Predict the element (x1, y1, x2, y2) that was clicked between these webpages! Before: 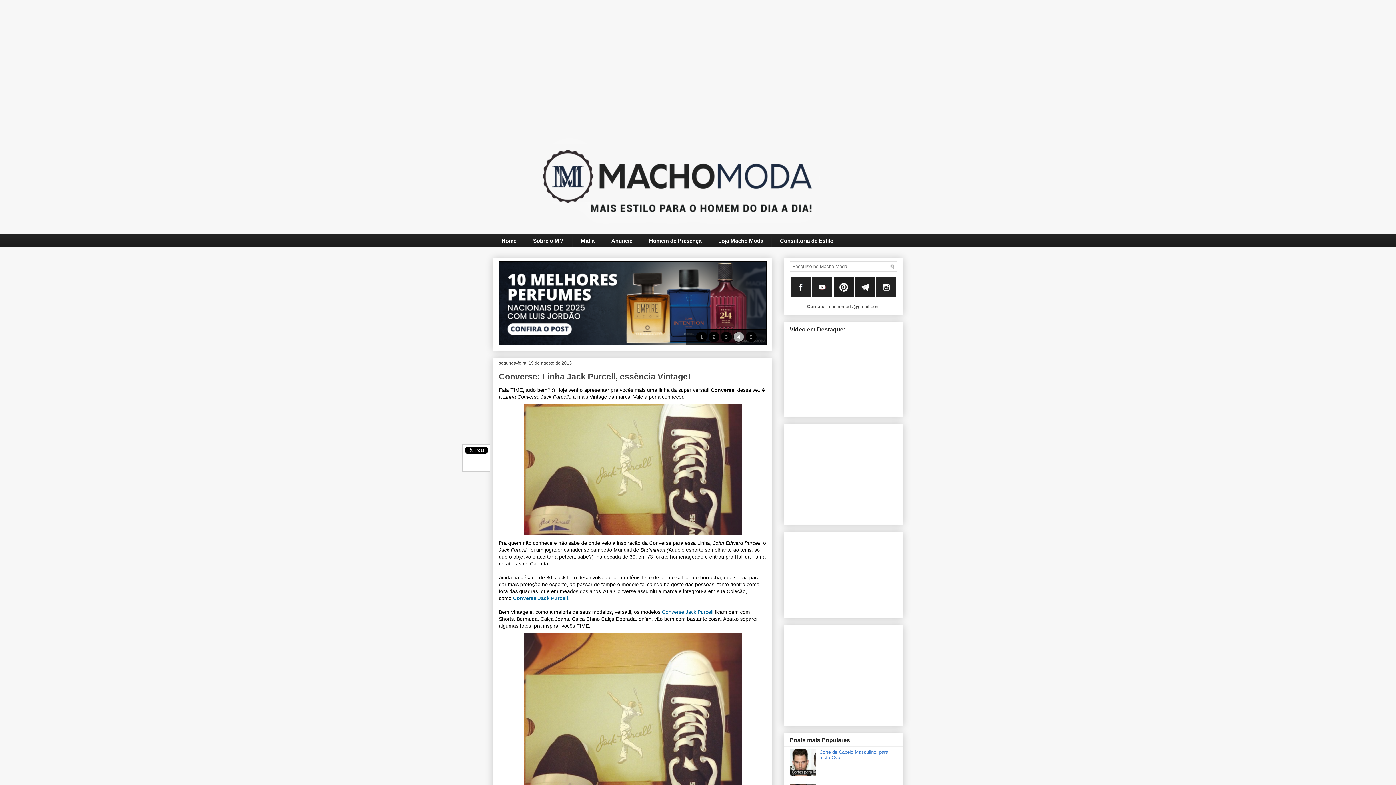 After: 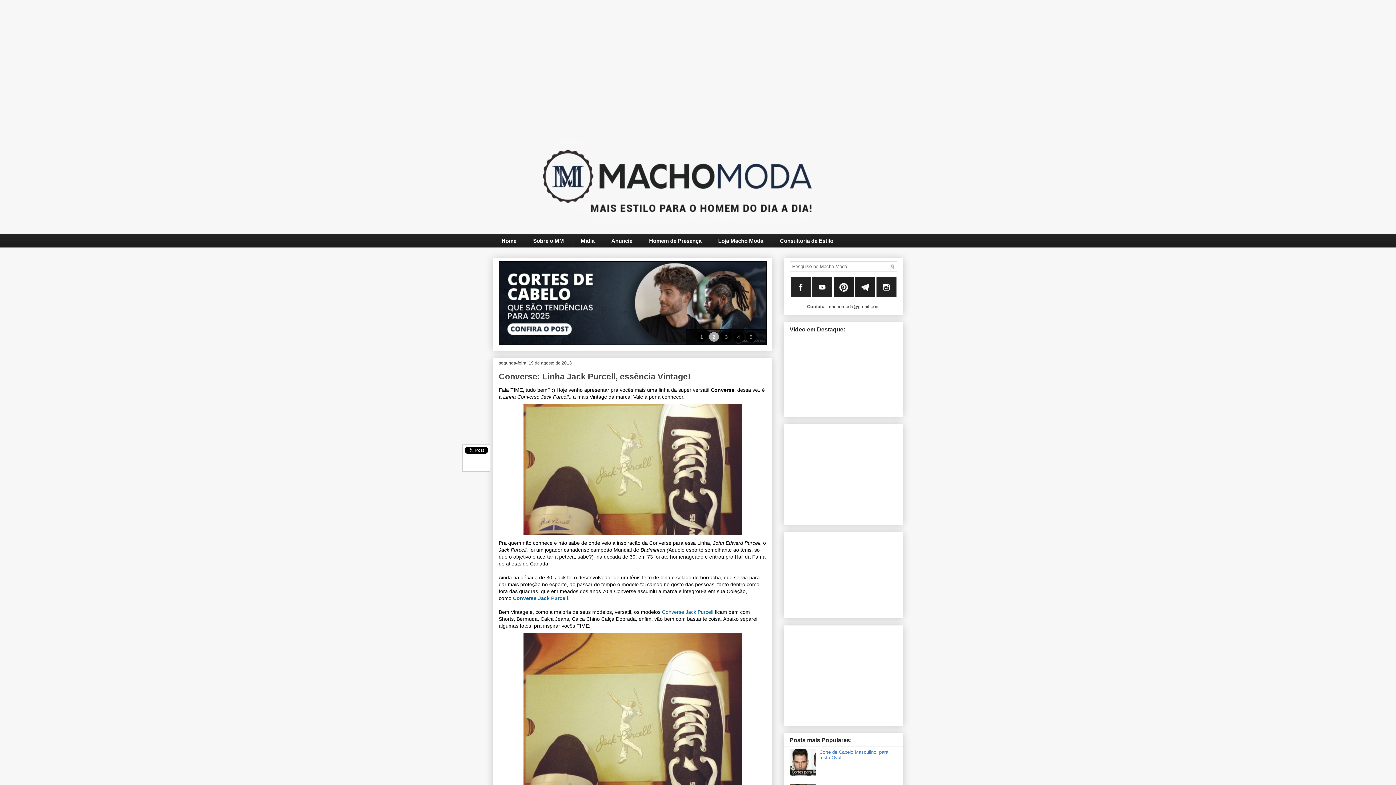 Action: label: 3 bbox: (721, 332, 732, 342)